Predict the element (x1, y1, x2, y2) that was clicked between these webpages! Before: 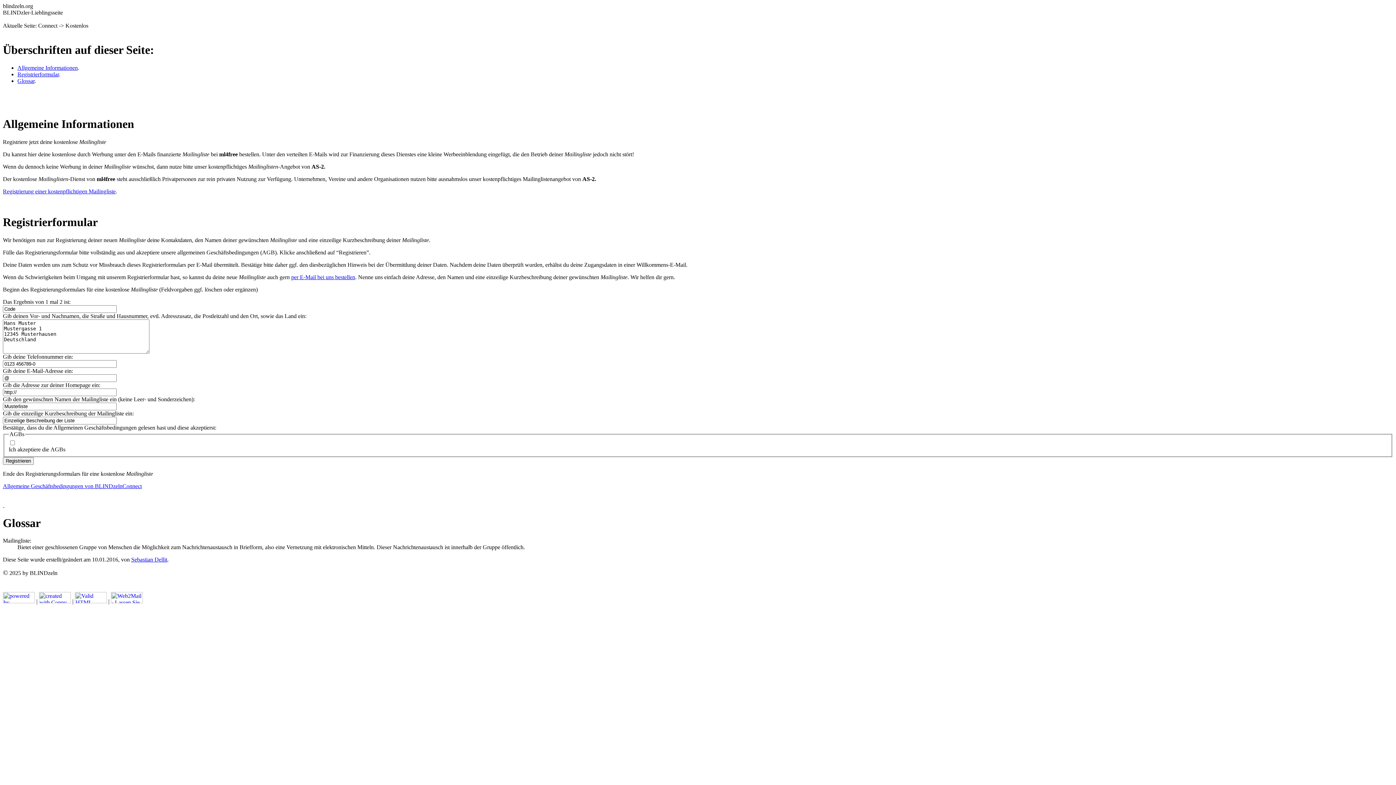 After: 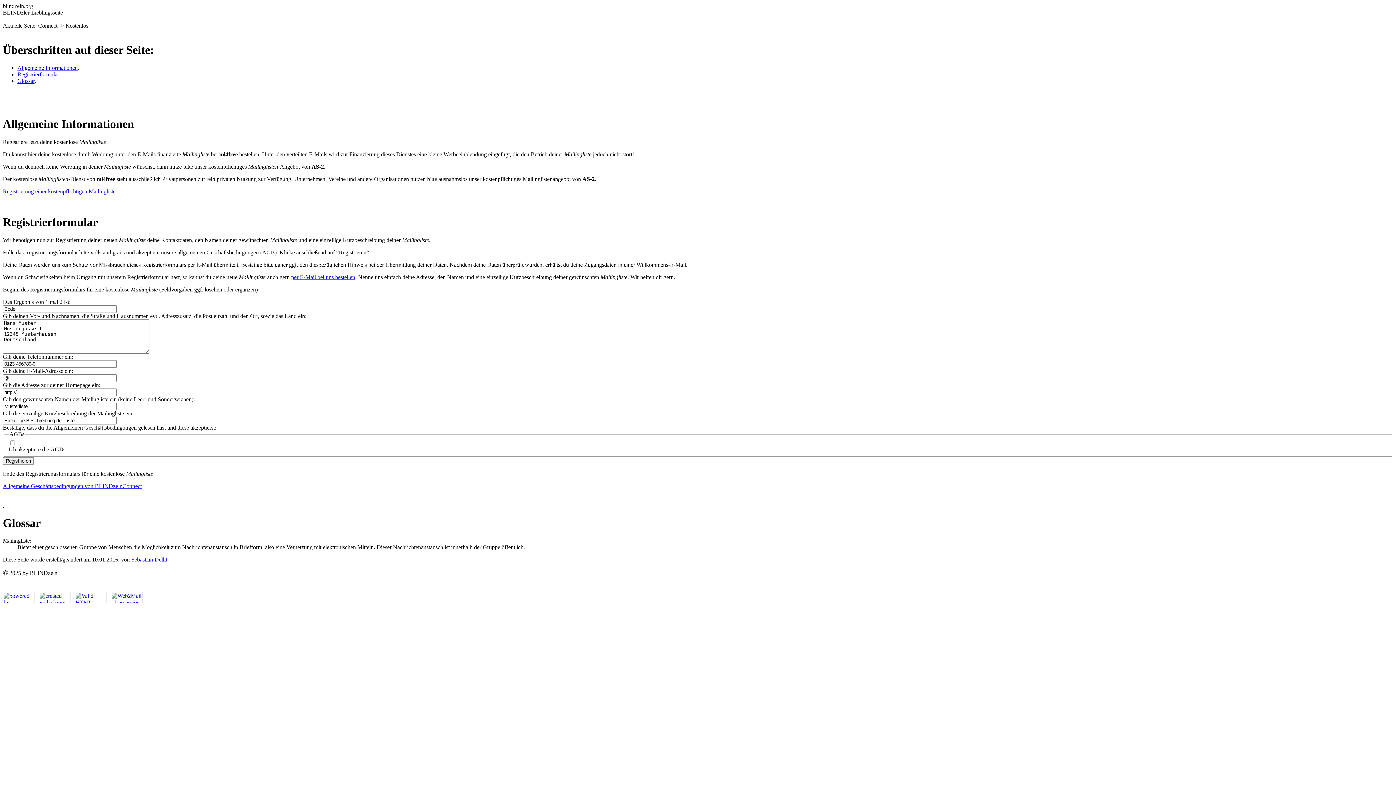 Action: bbox: (131, 556, 167, 562) label: Sebastian Dellit